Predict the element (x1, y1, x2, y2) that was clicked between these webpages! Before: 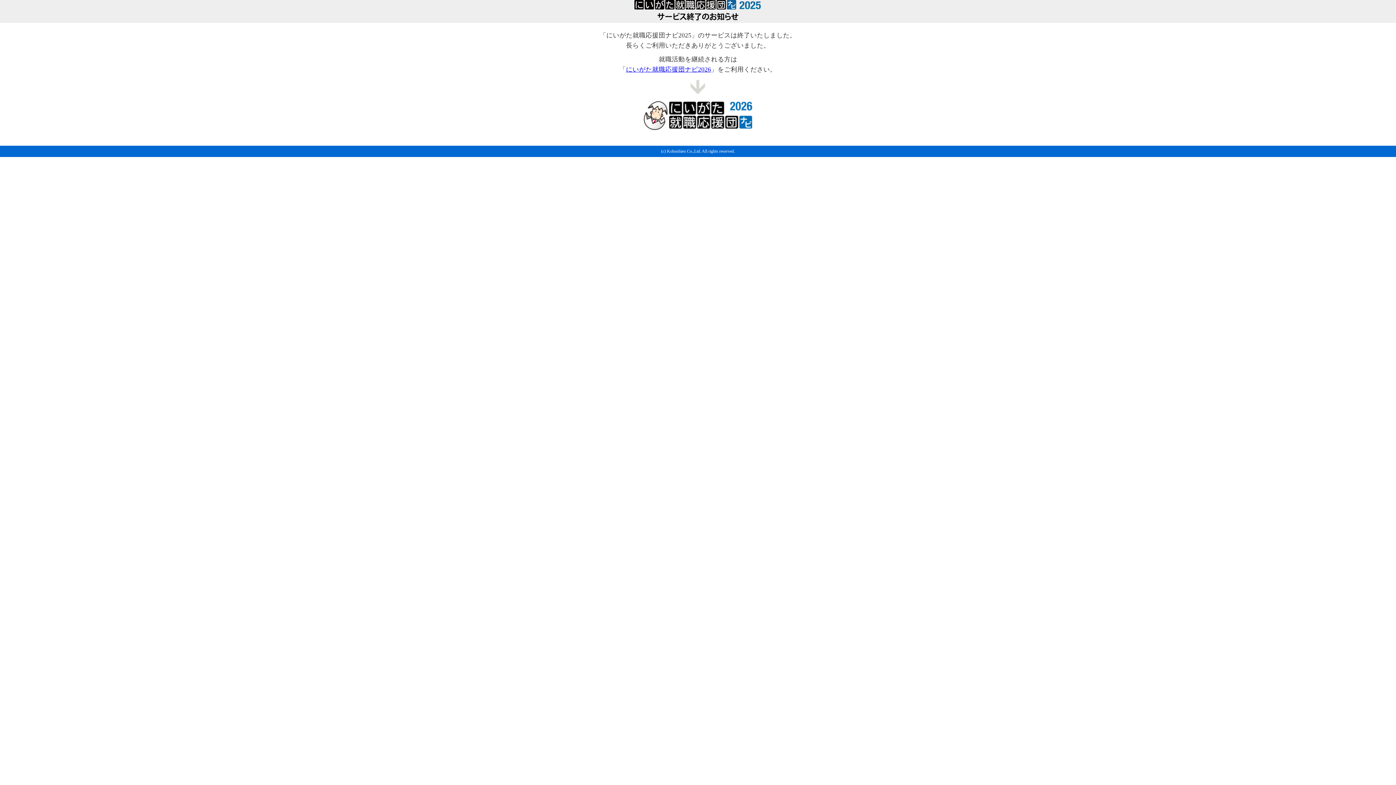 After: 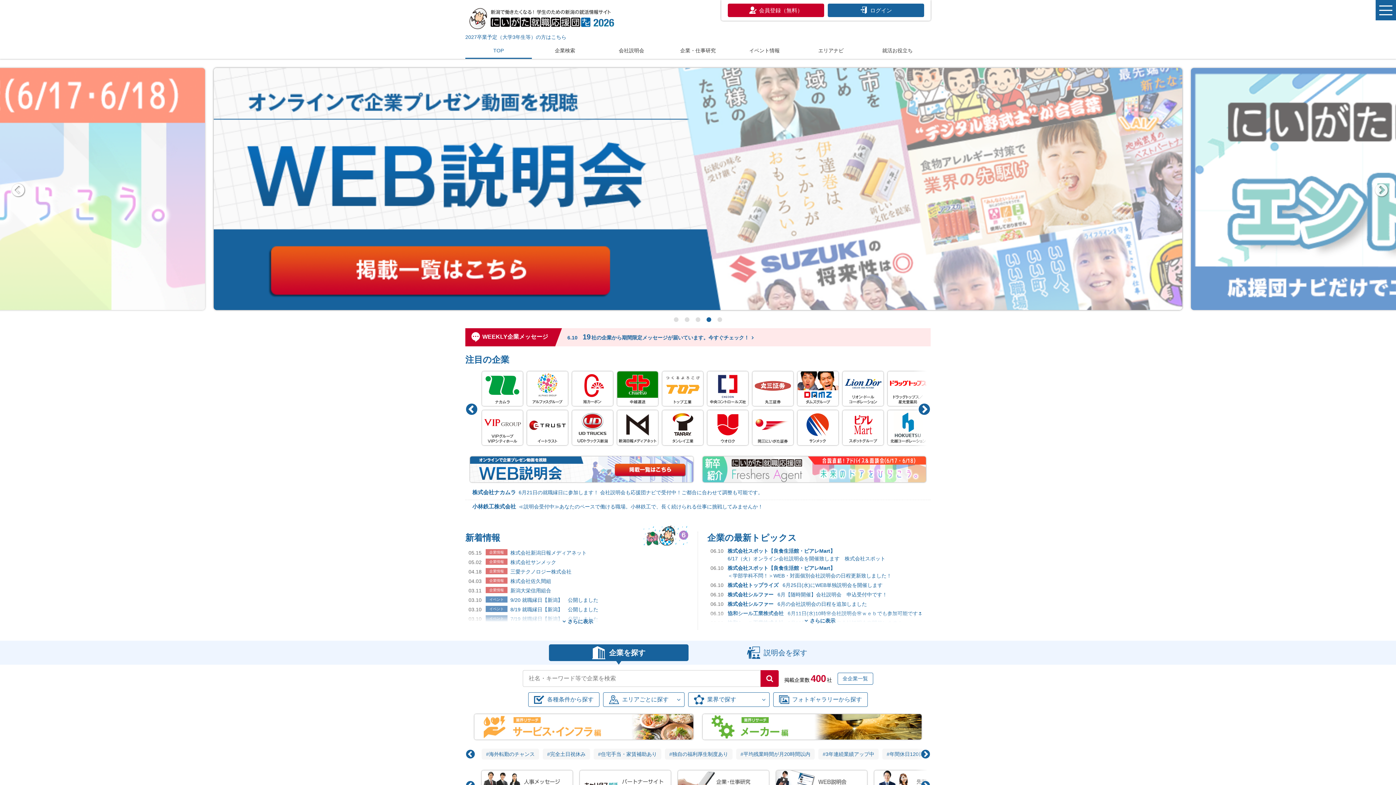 Action: bbox: (643, 125, 752, 132)